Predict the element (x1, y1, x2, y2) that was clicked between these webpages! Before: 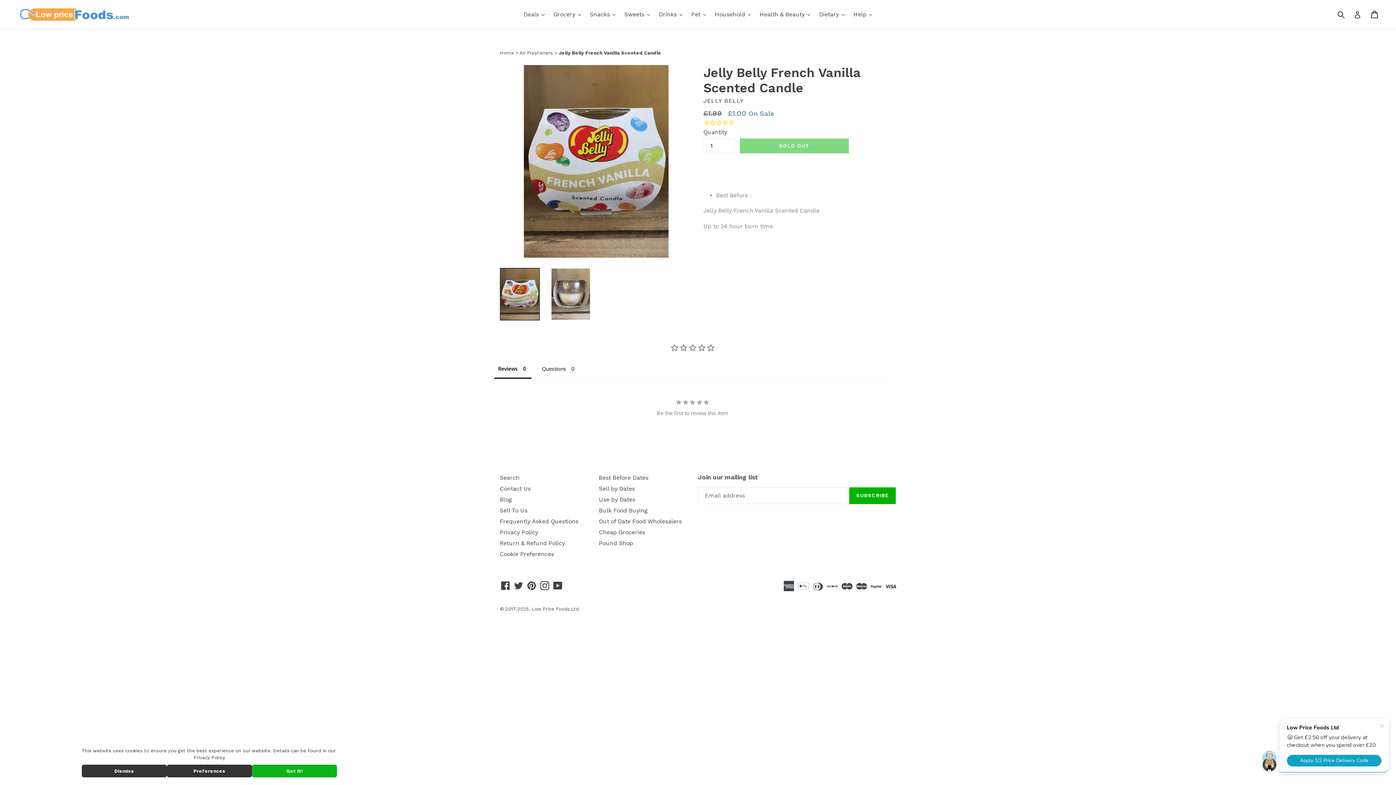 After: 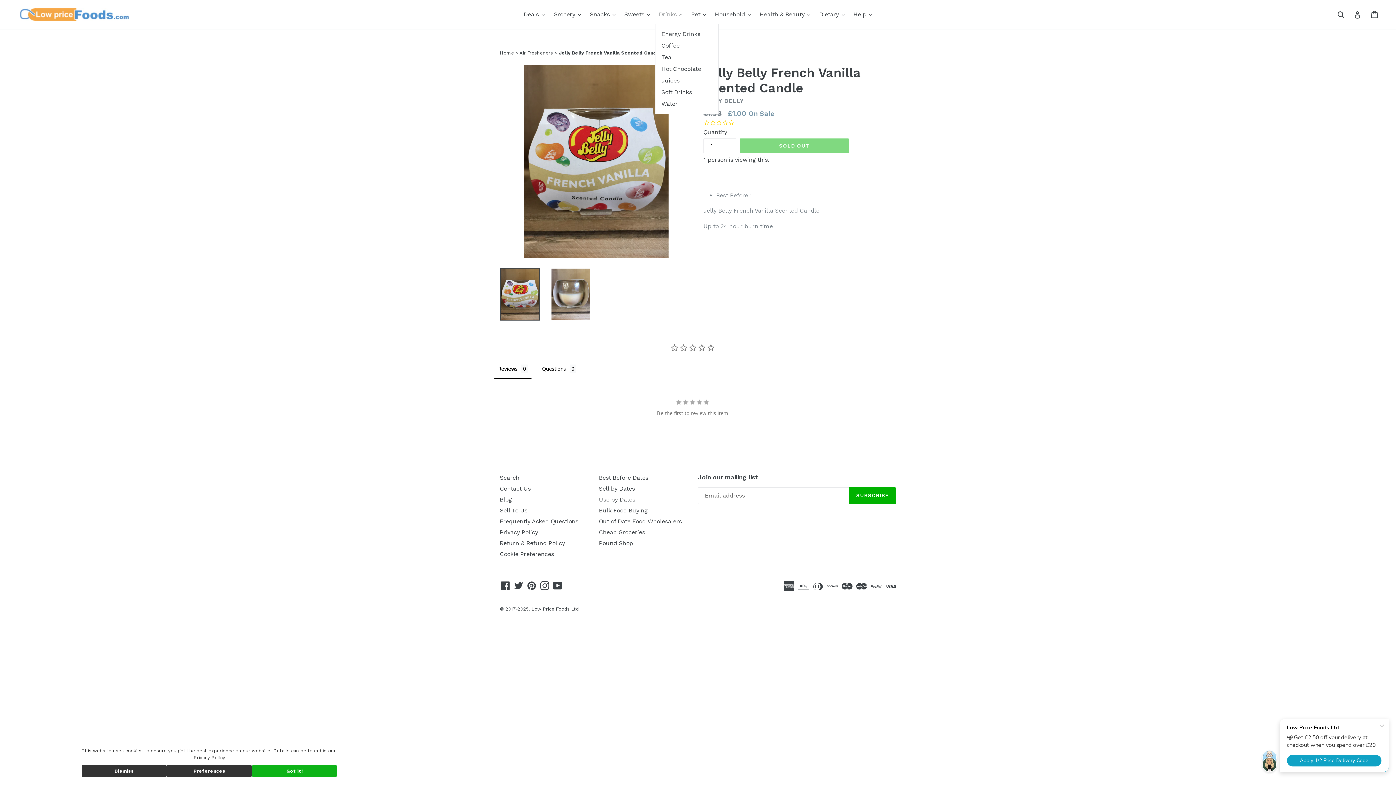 Action: bbox: (655, 9, 686, 20) label: Drinks 
expand